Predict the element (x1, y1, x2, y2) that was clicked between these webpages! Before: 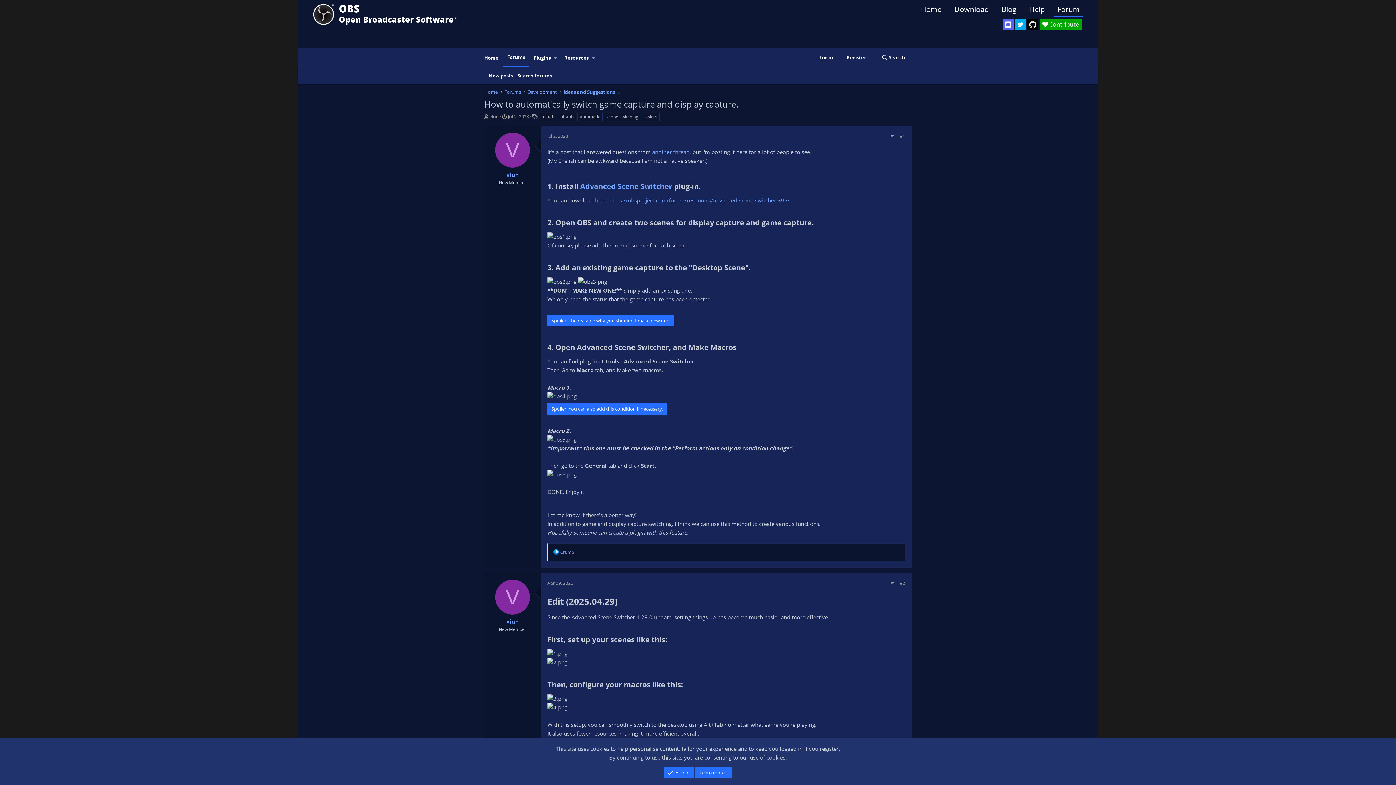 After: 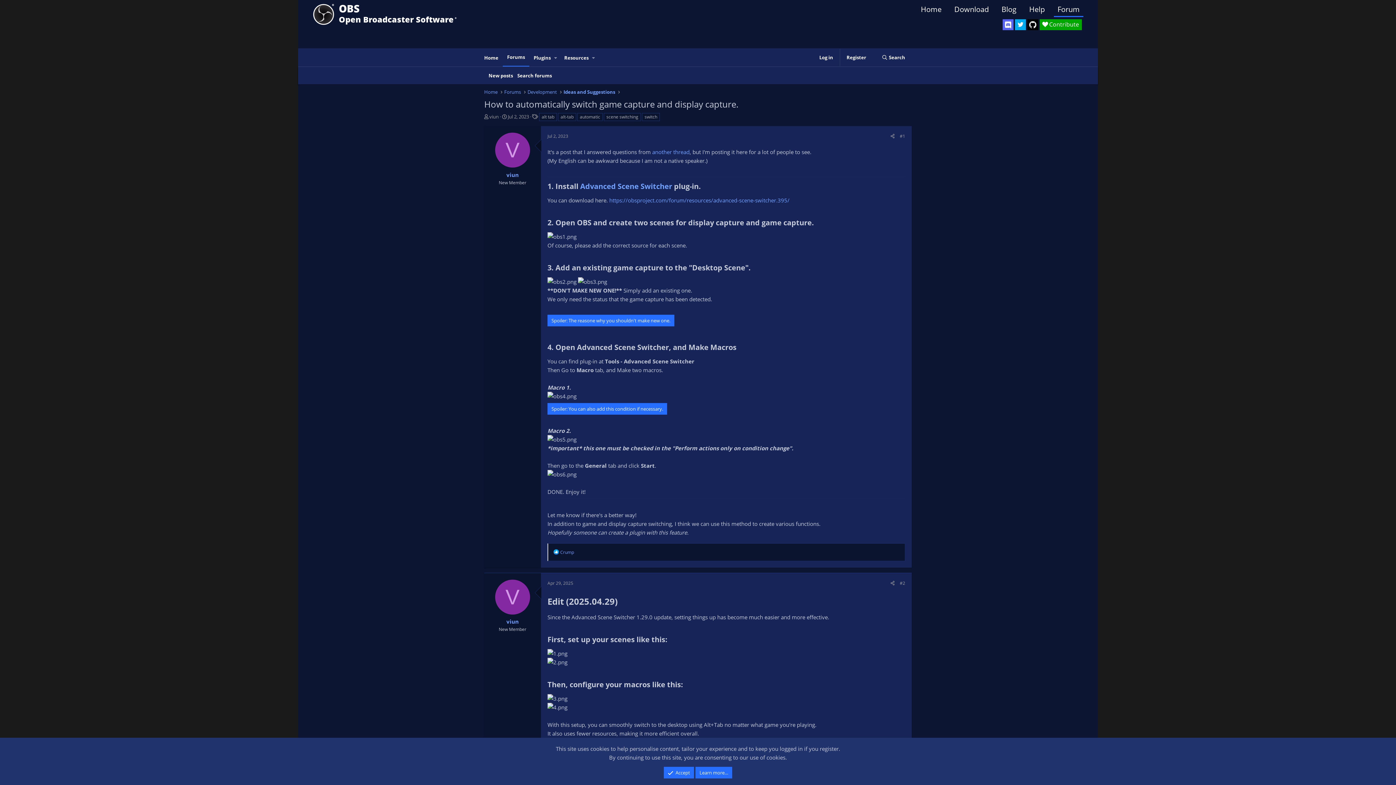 Action: bbox: (508, 113, 529, 120) label: Jul 2, 2023